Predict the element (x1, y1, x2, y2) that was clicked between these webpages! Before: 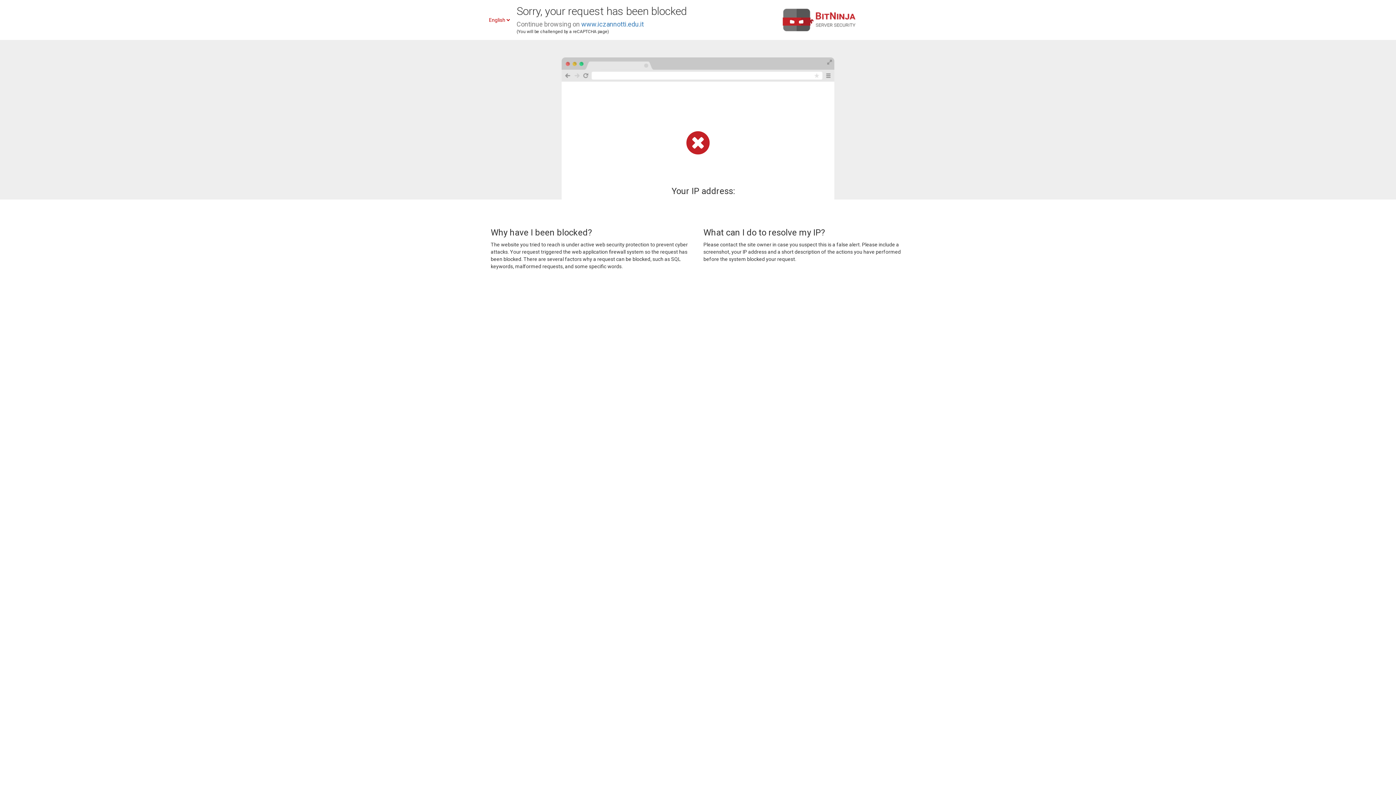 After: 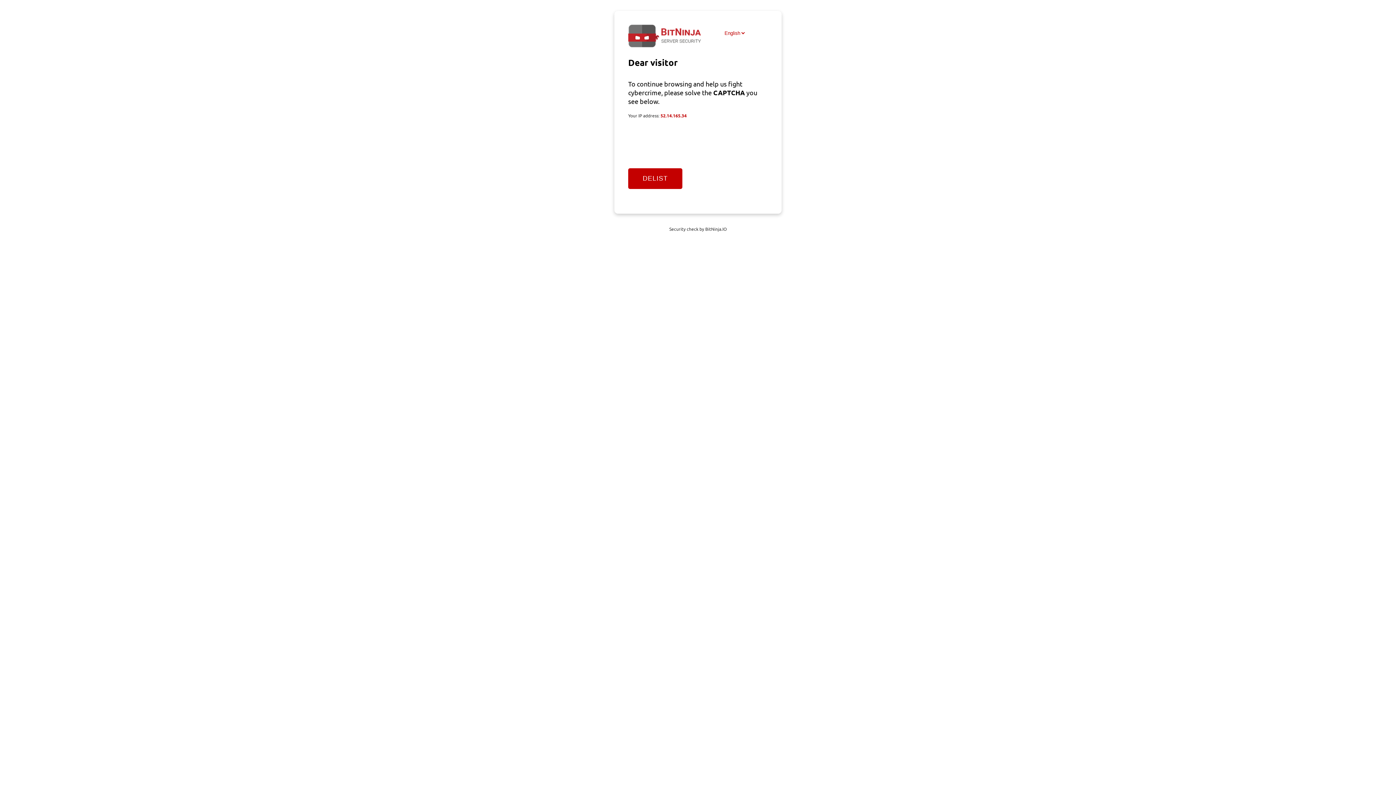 Action: label: www.iczannotti.edu.it bbox: (581, 20, 644, 28)